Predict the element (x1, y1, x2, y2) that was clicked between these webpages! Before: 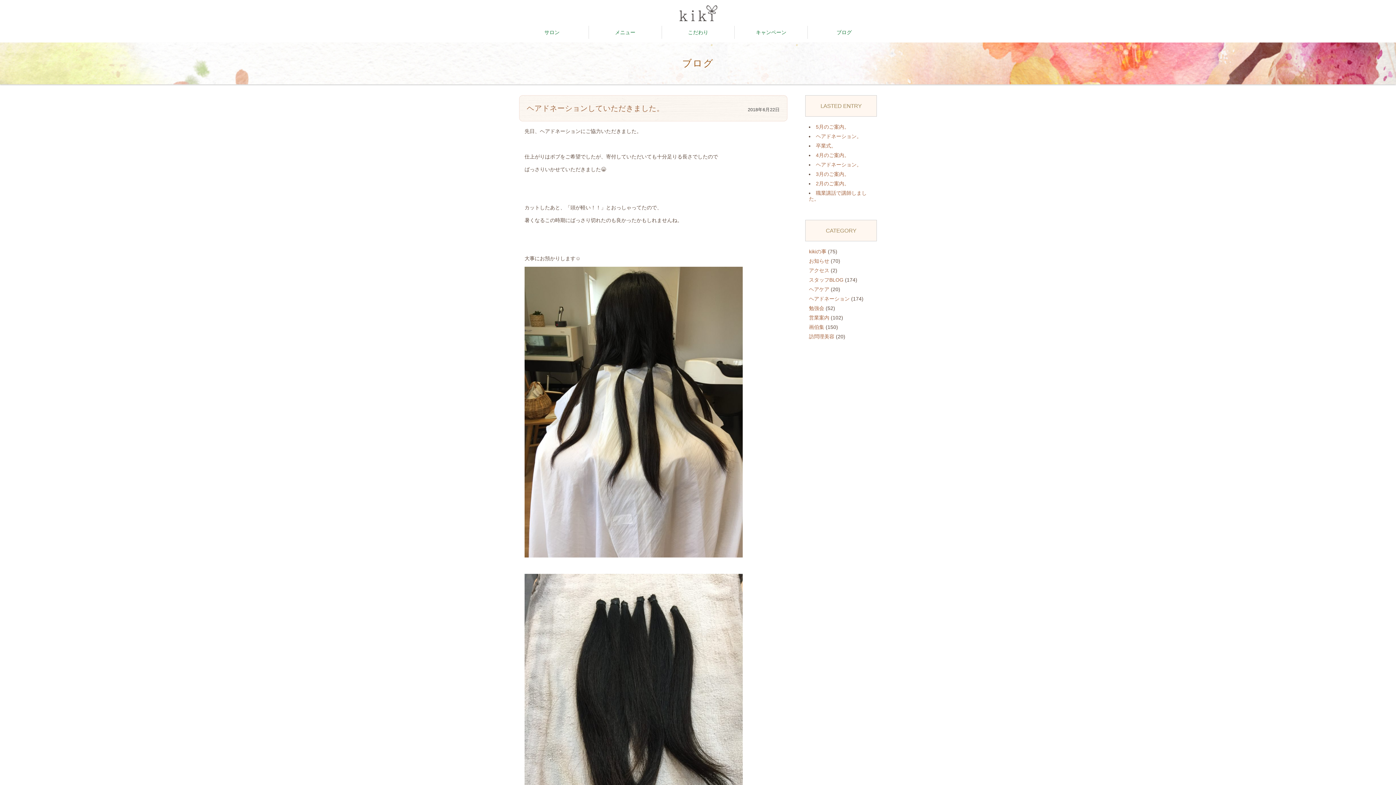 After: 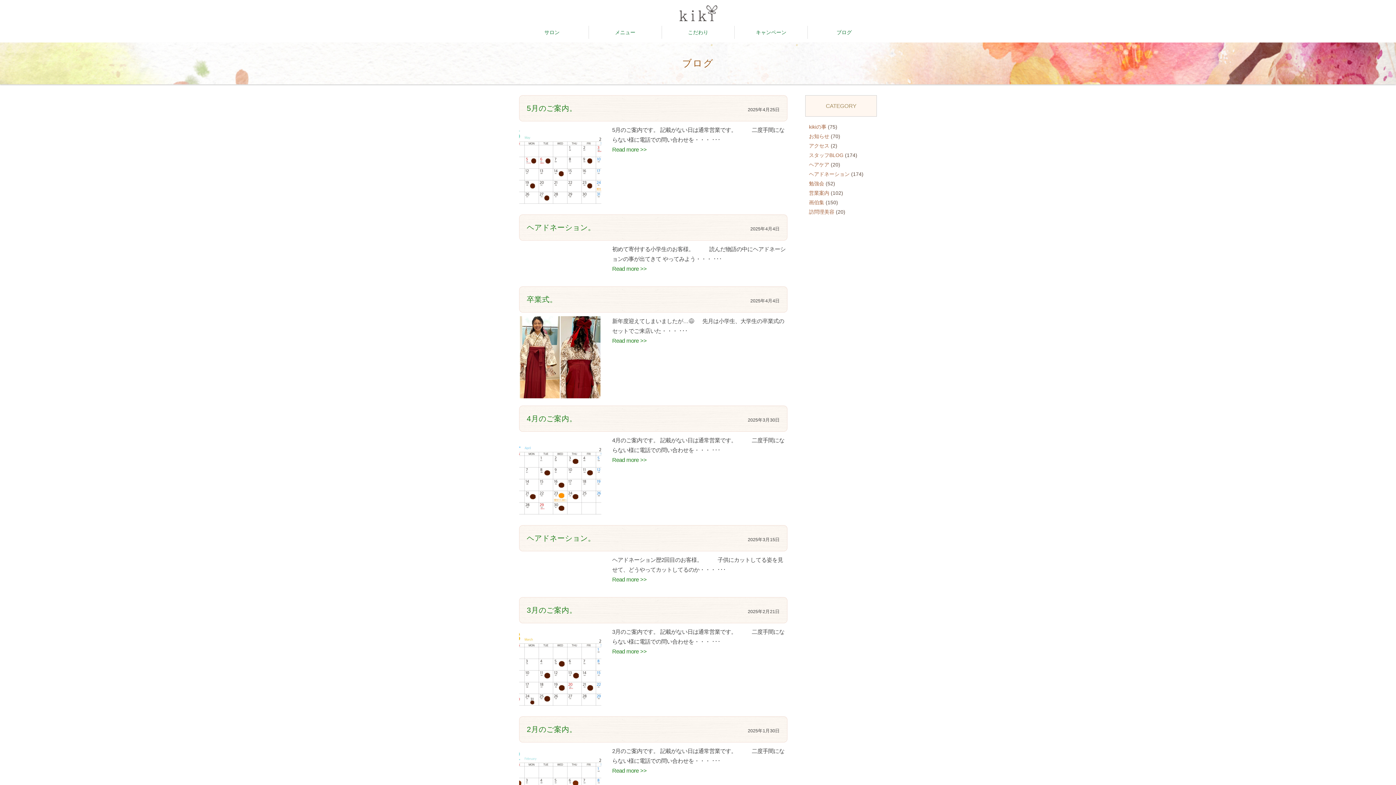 Action: bbox: (808, 25, 880, 38) label: ブログ